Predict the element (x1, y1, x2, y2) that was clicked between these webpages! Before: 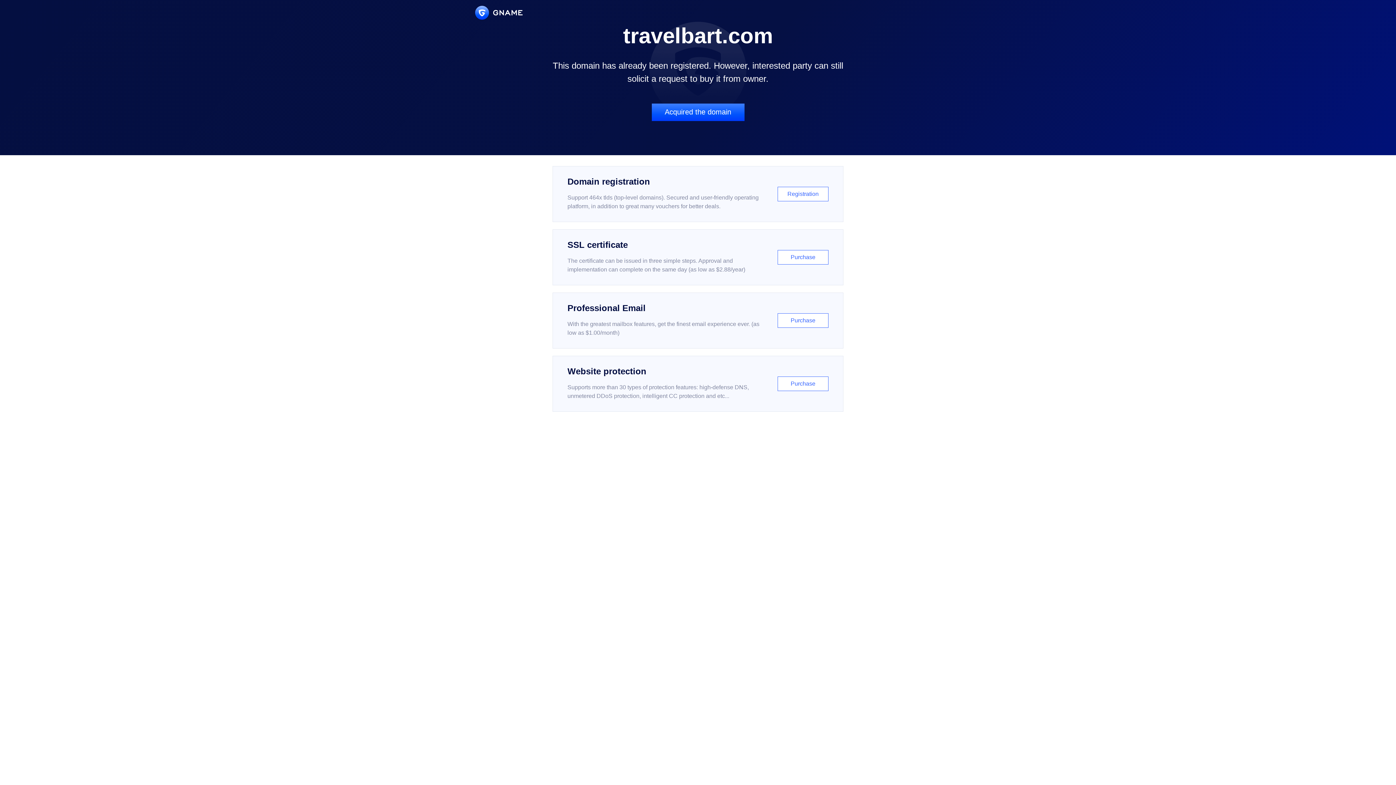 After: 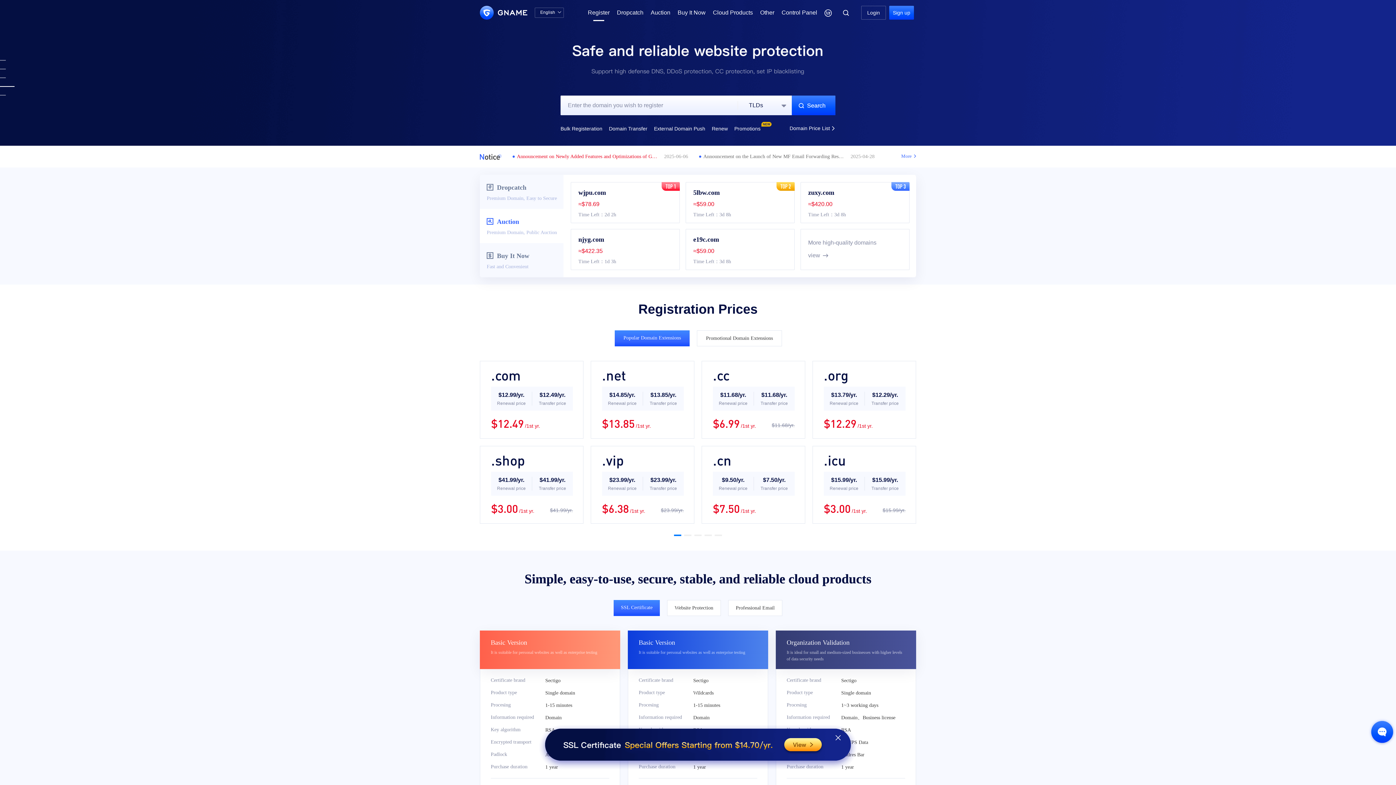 Action: label: Domain registration

Support 464x tlds (top-level domains). Secured and user-friendly operating platform, in addition to great many vouchers for better deals.

Registration bbox: (552, 166, 843, 222)